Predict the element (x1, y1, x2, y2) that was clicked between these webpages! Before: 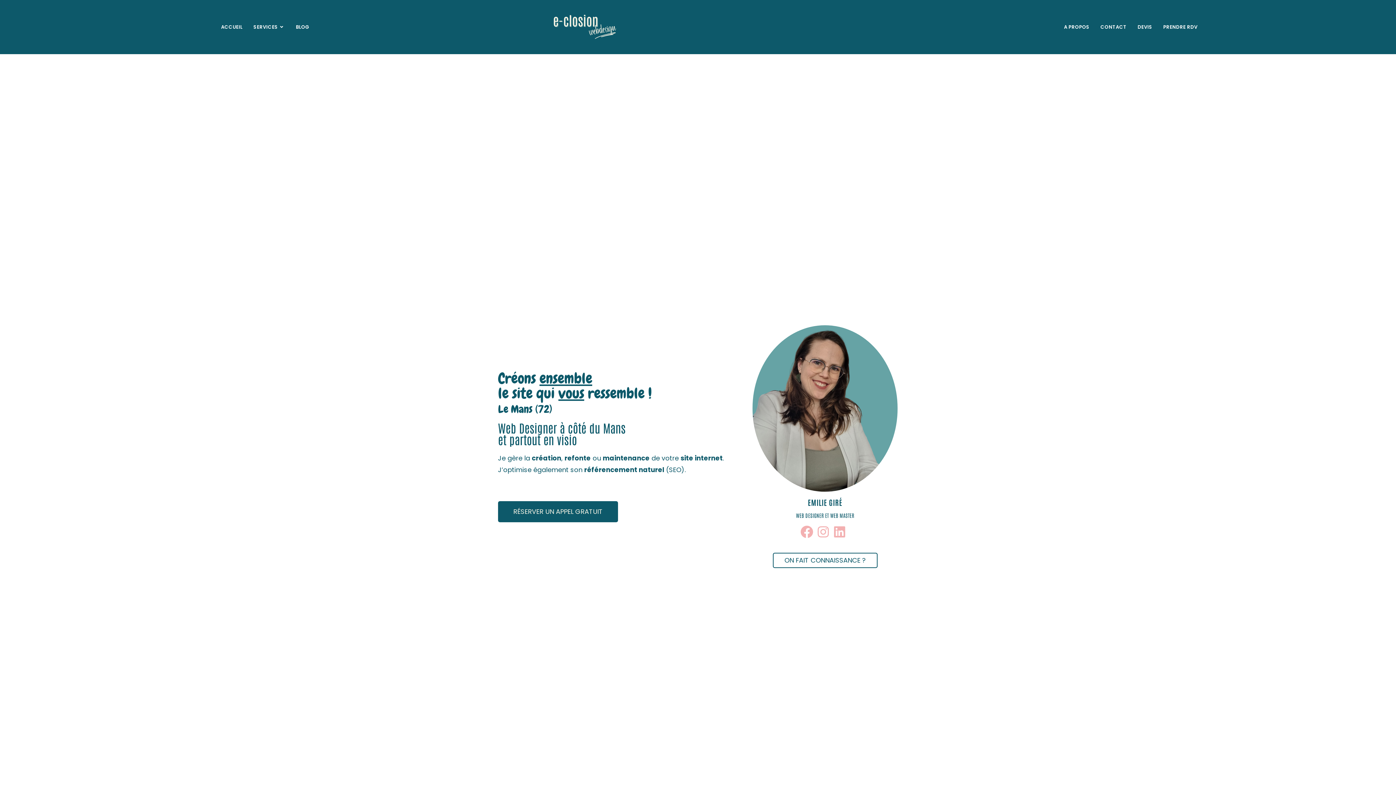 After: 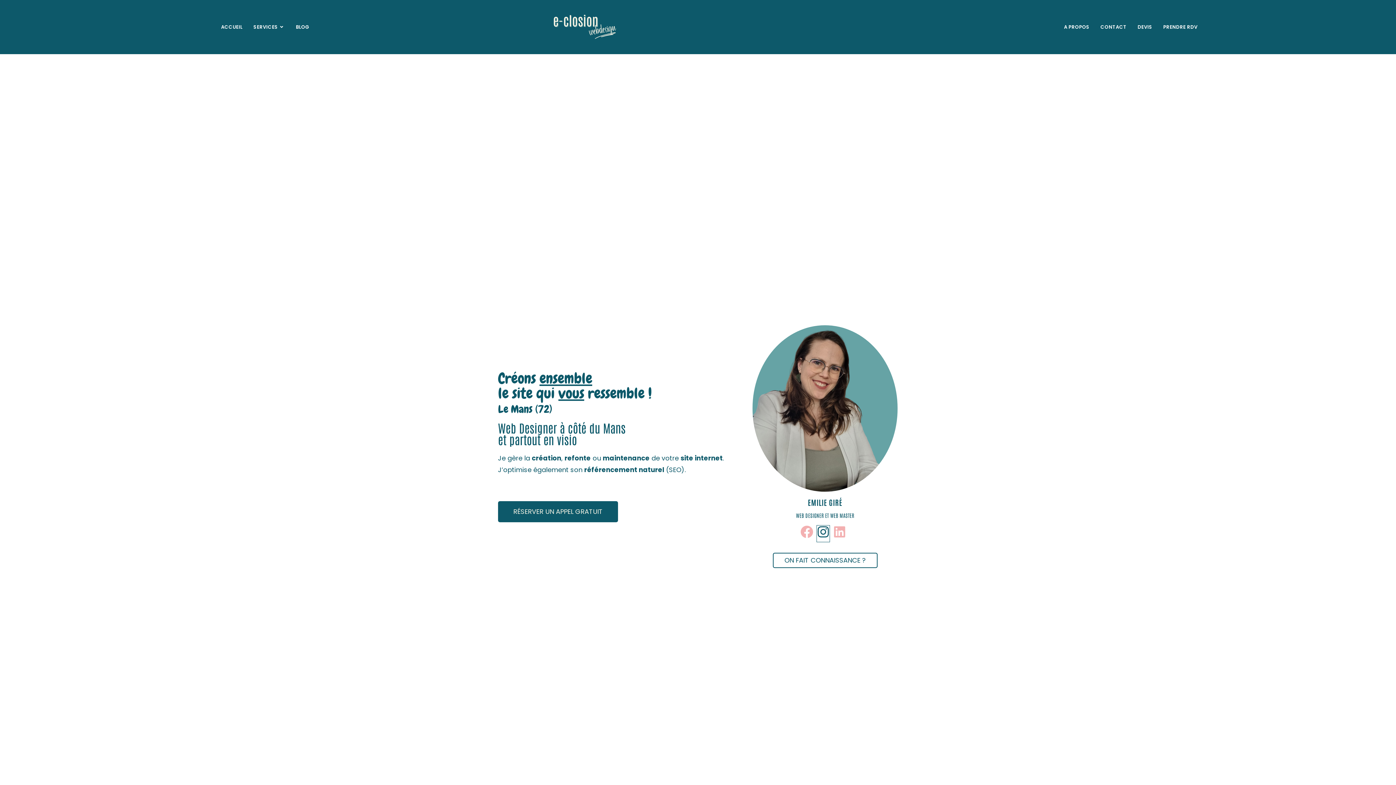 Action: bbox: (817, 525, 829, 542)